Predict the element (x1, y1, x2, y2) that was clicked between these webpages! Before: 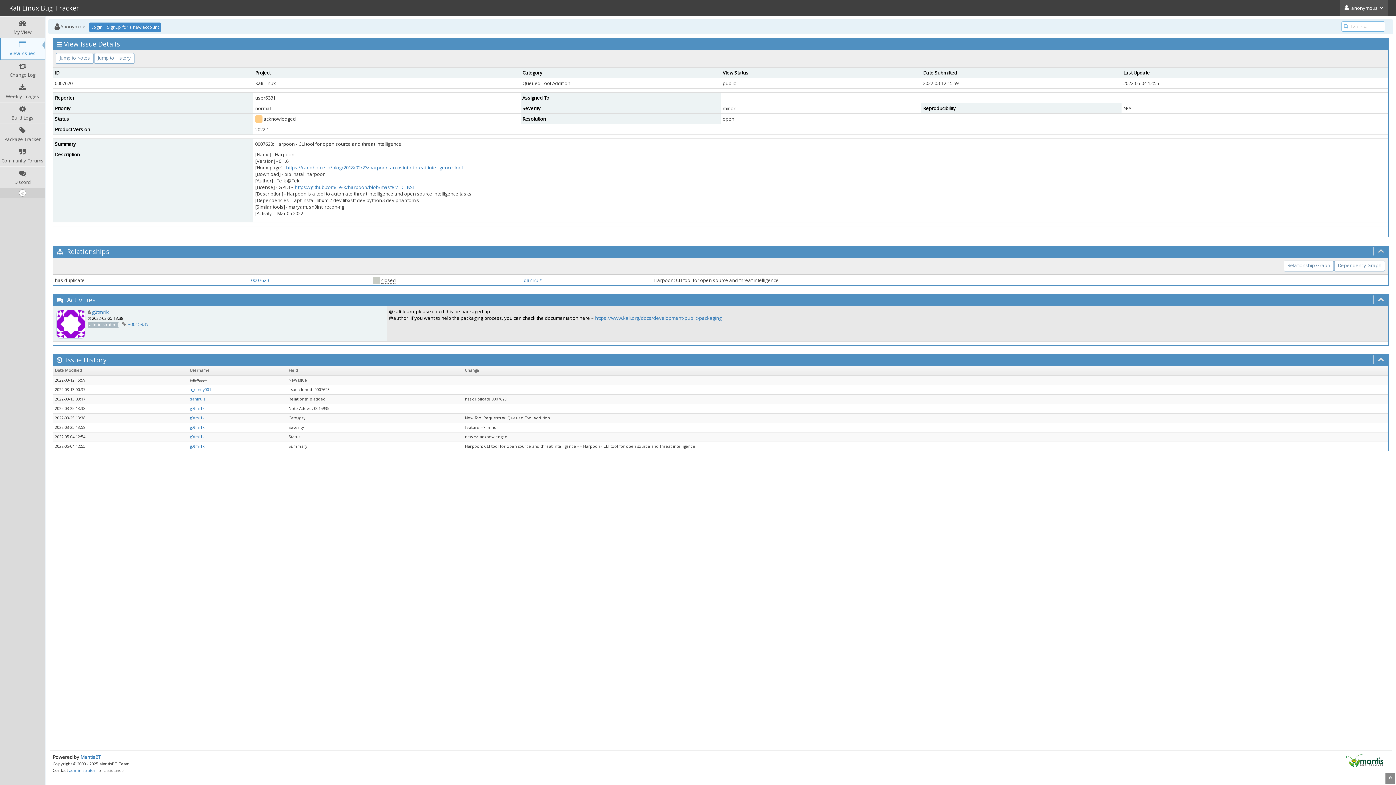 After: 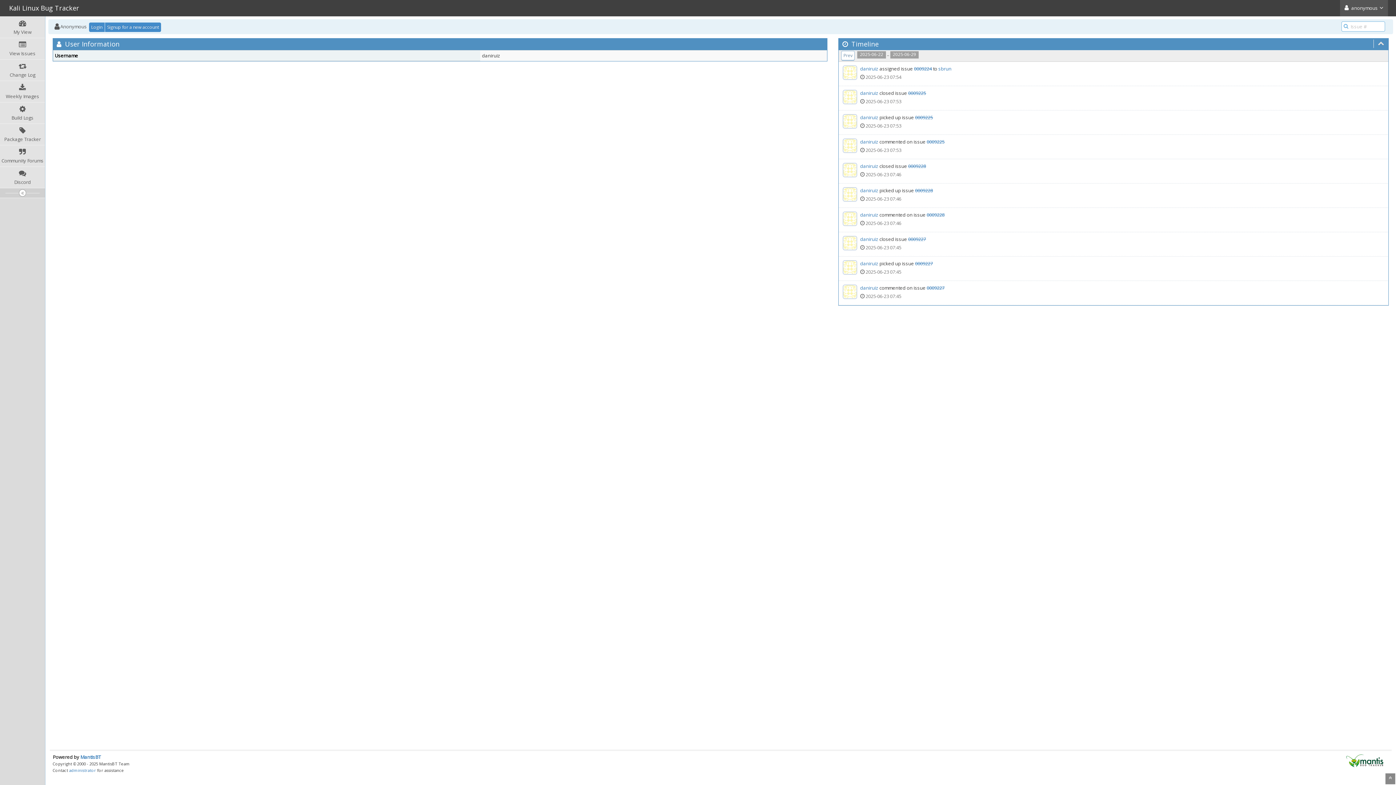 Action: bbox: (189, 396, 205, 401) label: daniruiz